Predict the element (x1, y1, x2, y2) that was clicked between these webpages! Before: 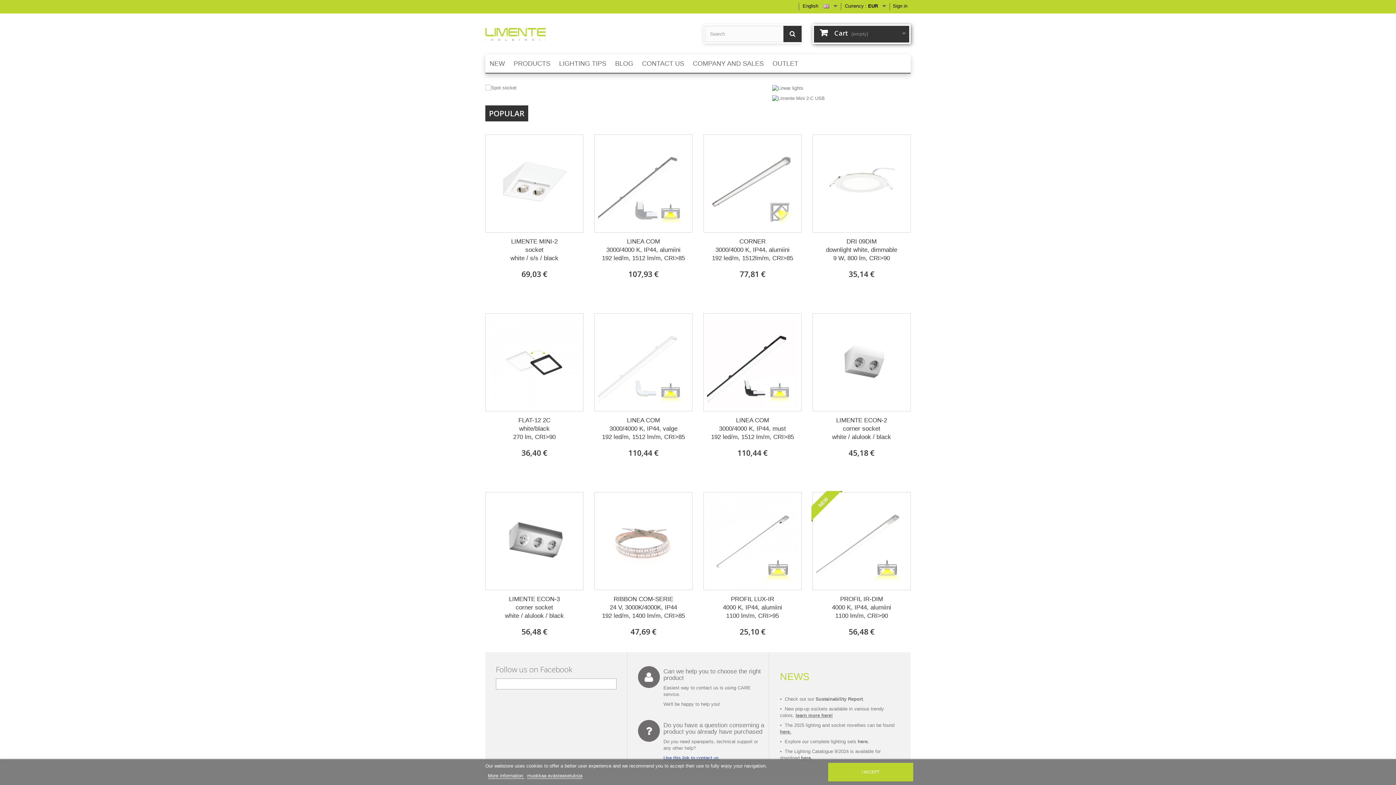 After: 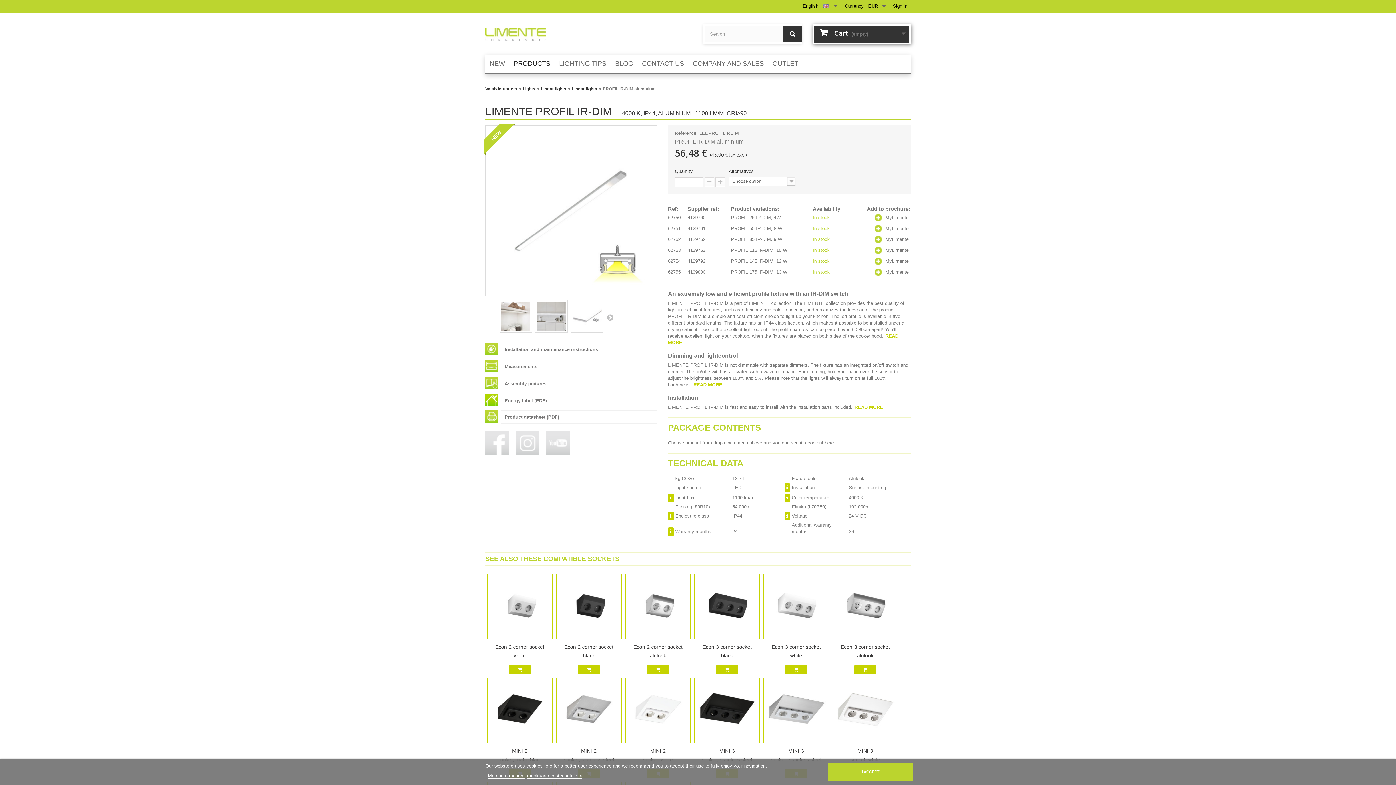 Action: bbox: (816, 496, 907, 586)